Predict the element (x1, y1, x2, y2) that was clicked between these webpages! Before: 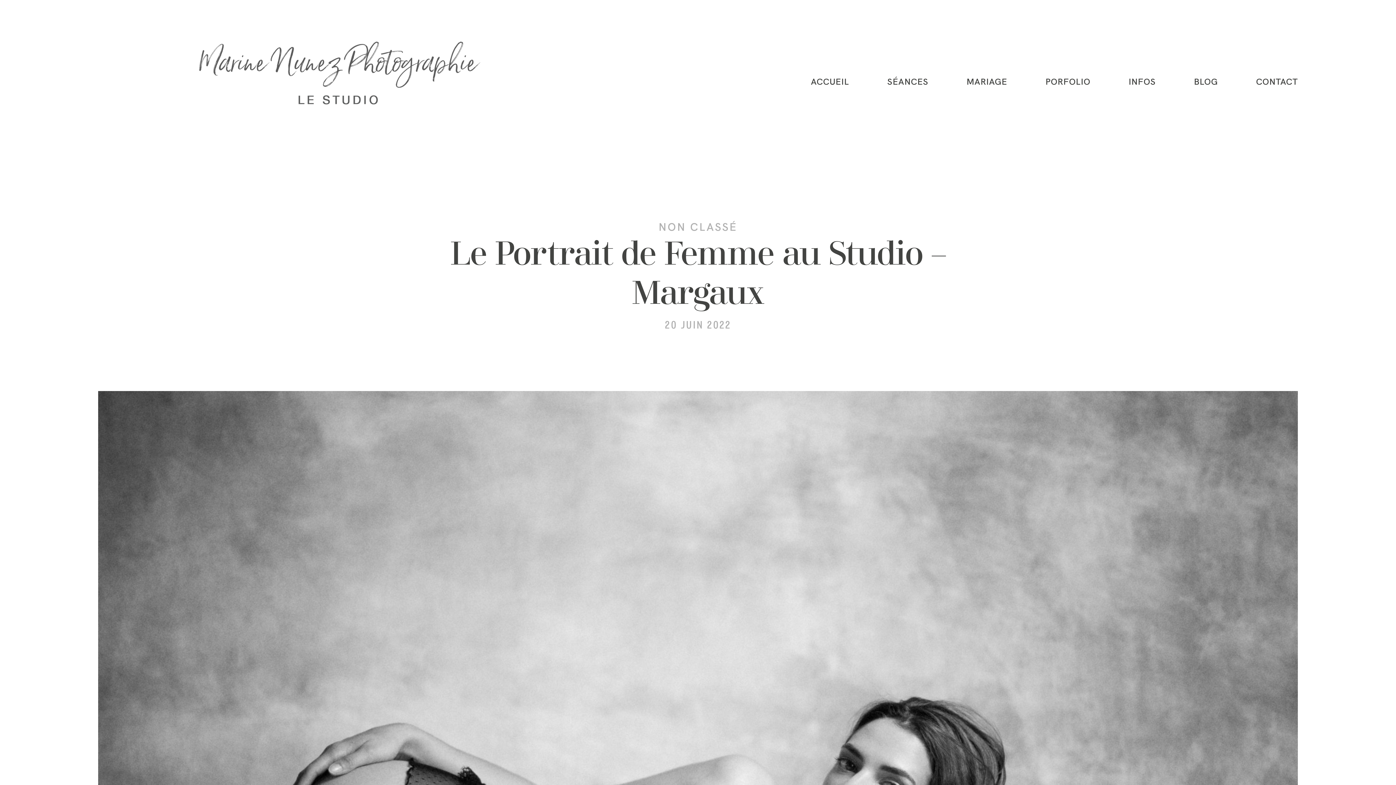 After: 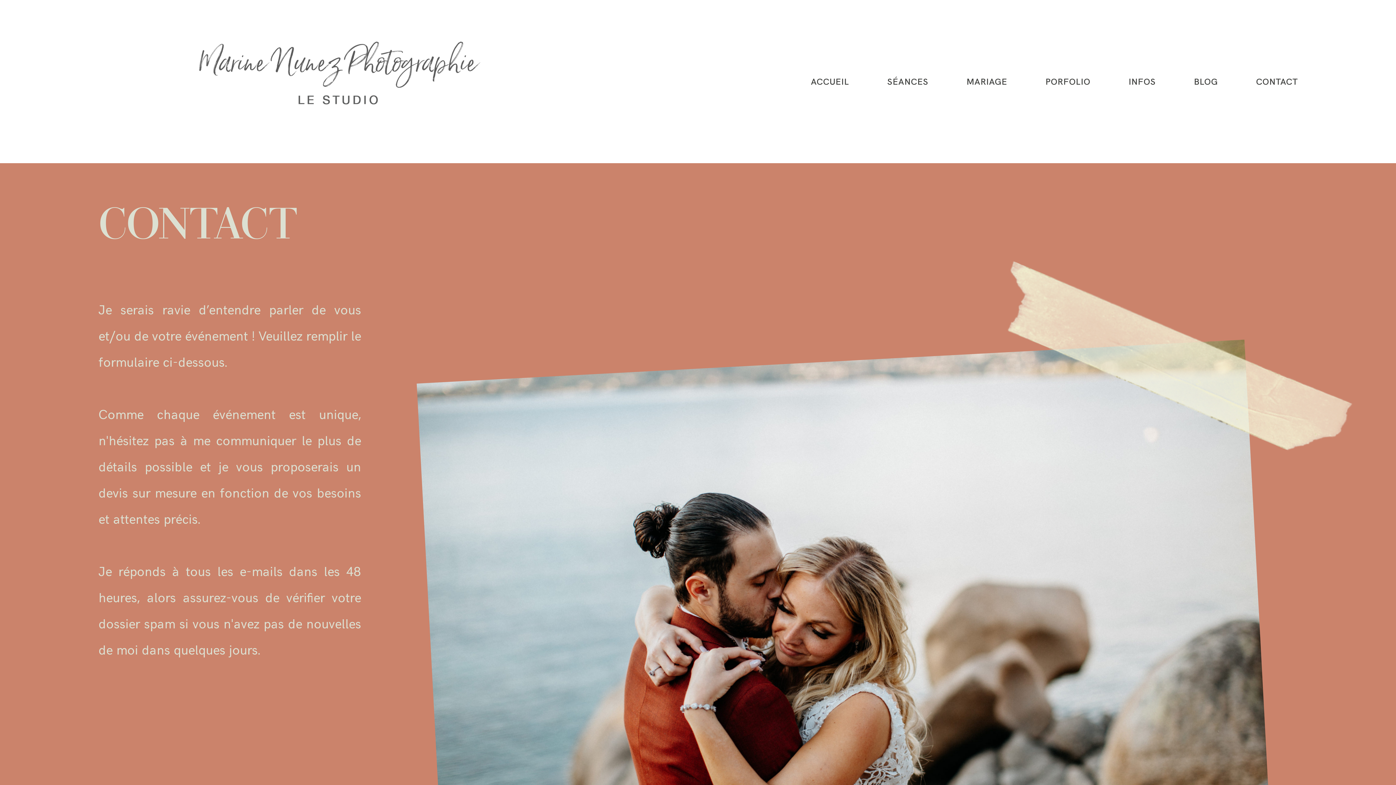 Action: bbox: (1256, 75, 1298, 88) label: CONTACT